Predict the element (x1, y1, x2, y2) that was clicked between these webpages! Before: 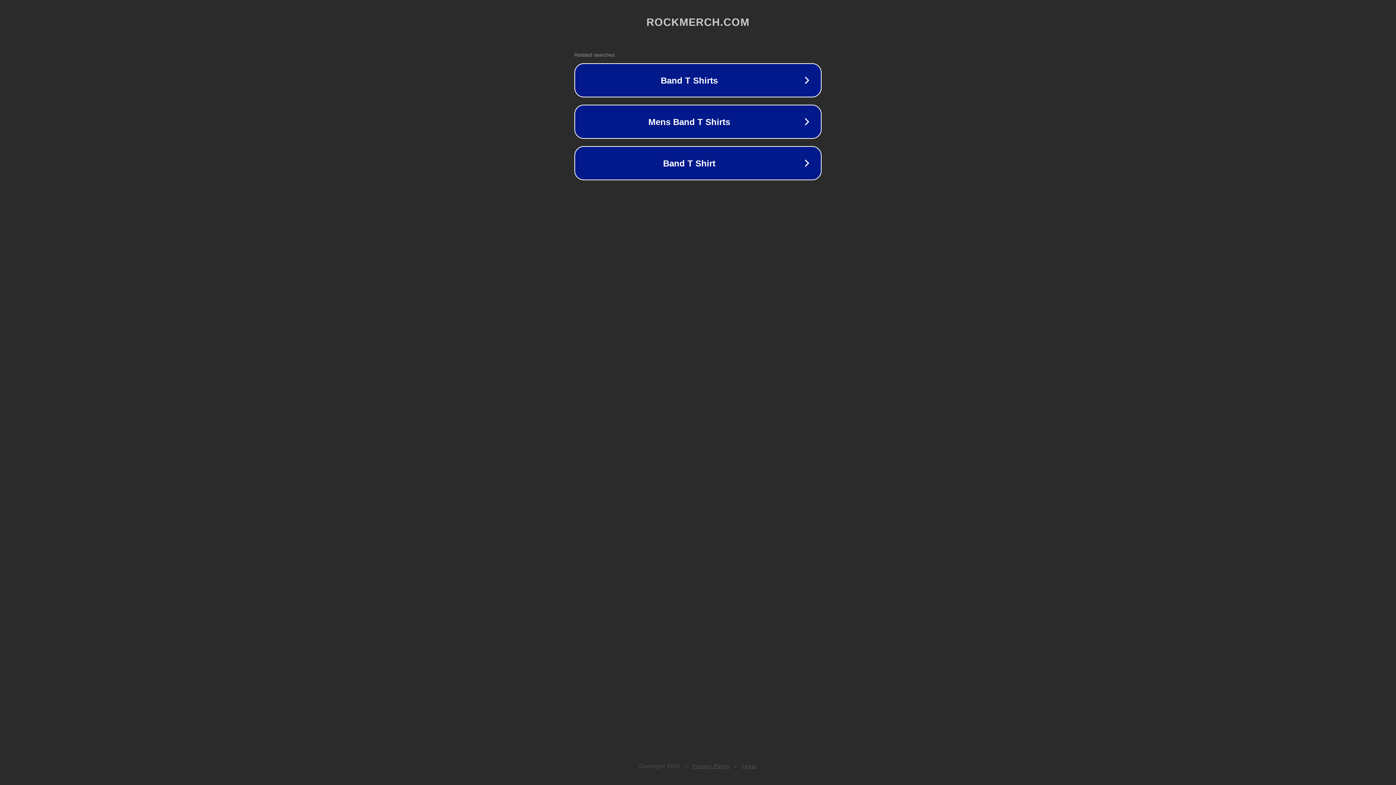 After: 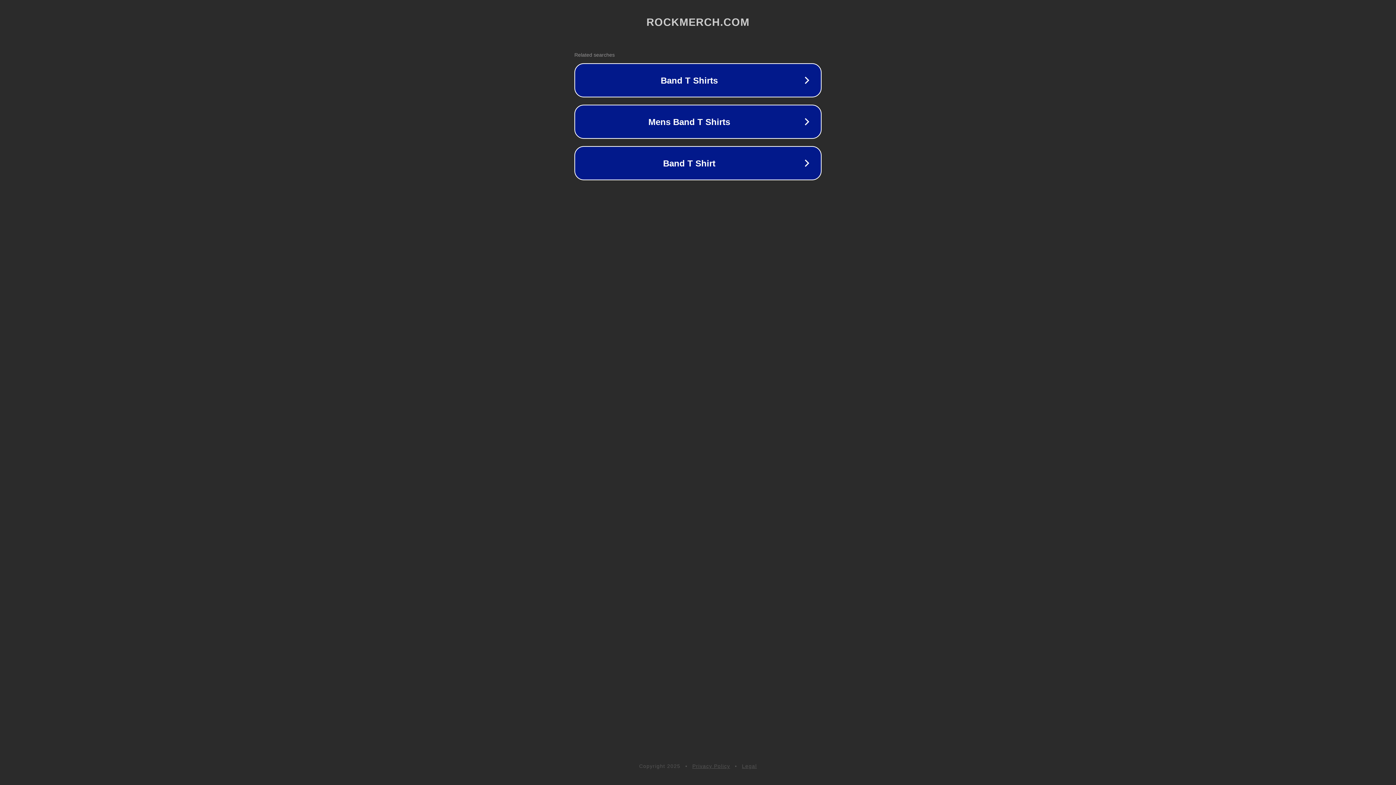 Action: bbox: (742, 763, 757, 769) label: Legal